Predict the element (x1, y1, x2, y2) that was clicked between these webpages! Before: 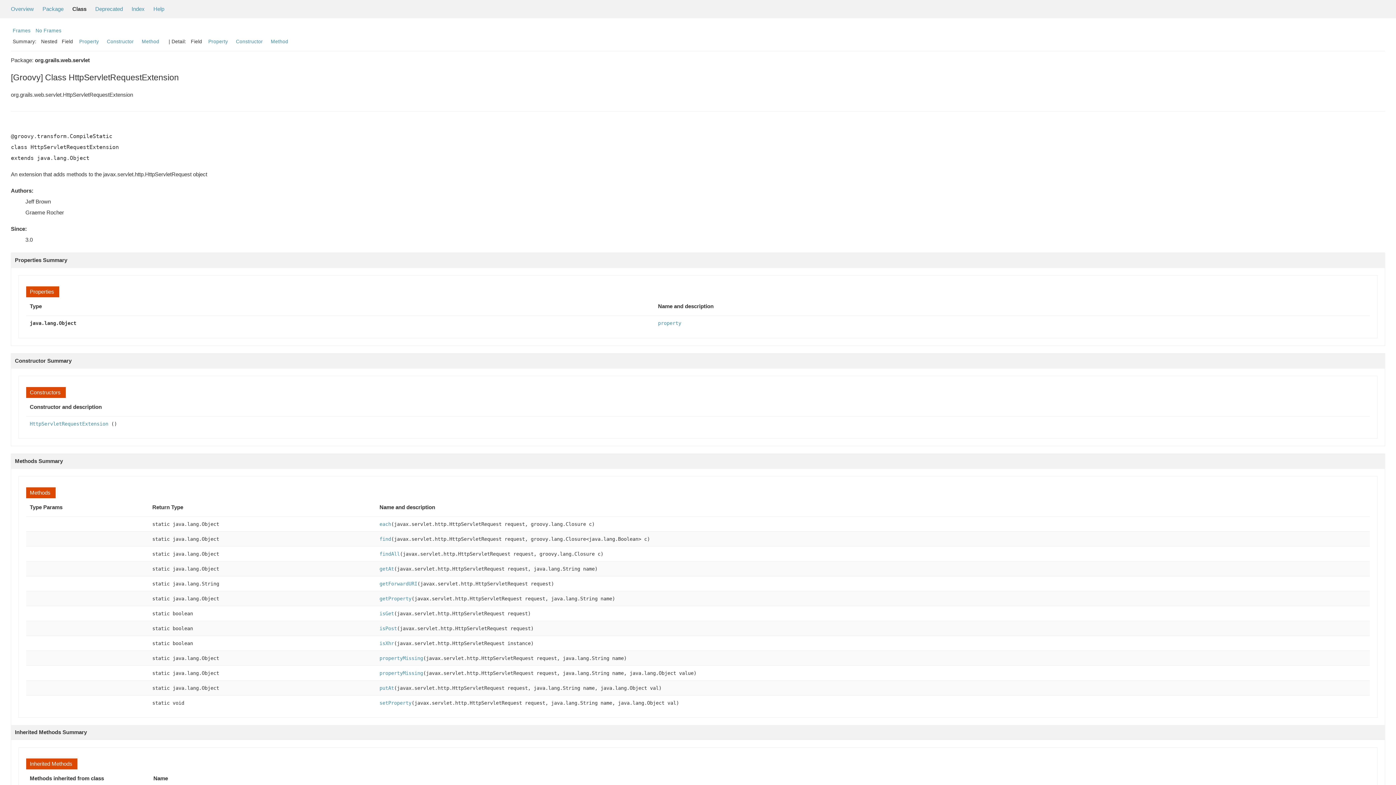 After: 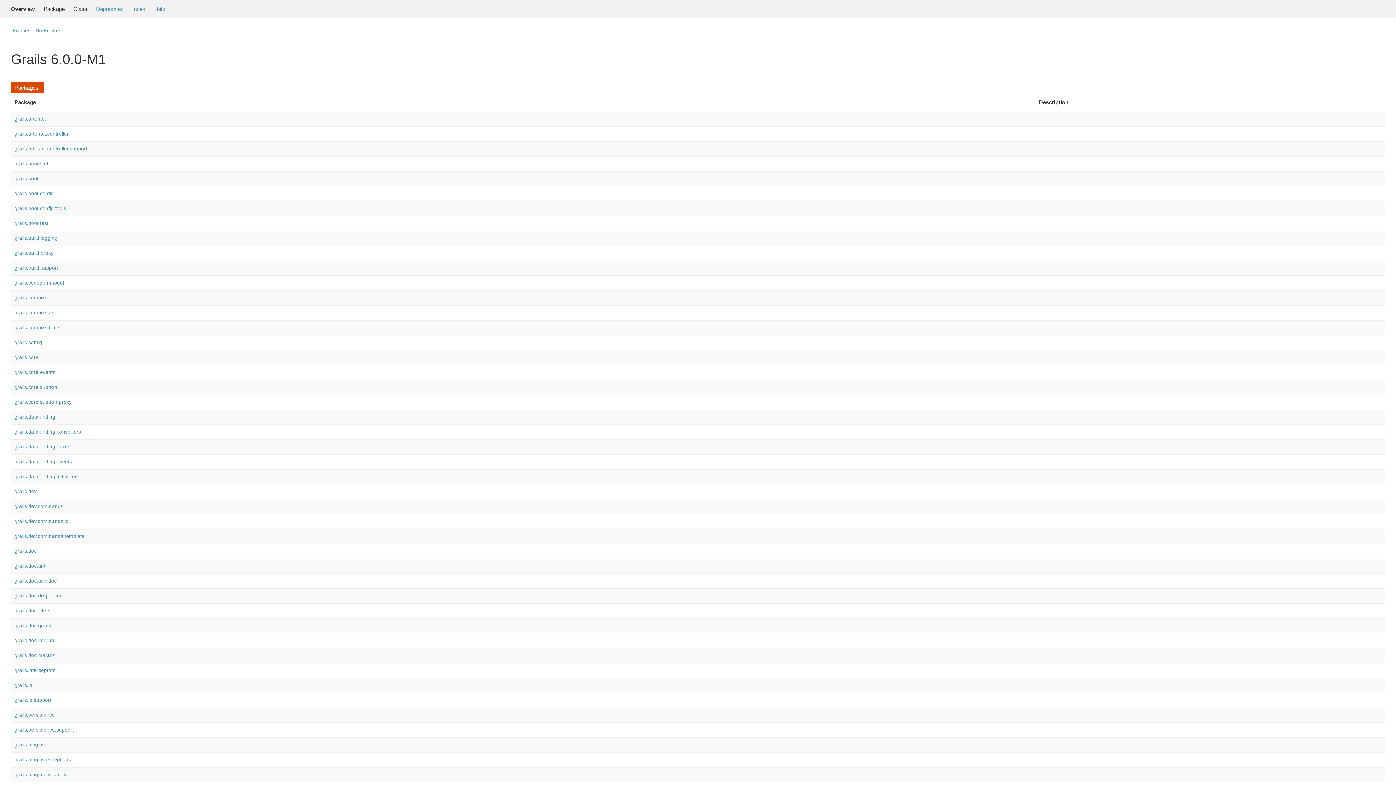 Action: label: Overview bbox: (10, 5, 33, 12)